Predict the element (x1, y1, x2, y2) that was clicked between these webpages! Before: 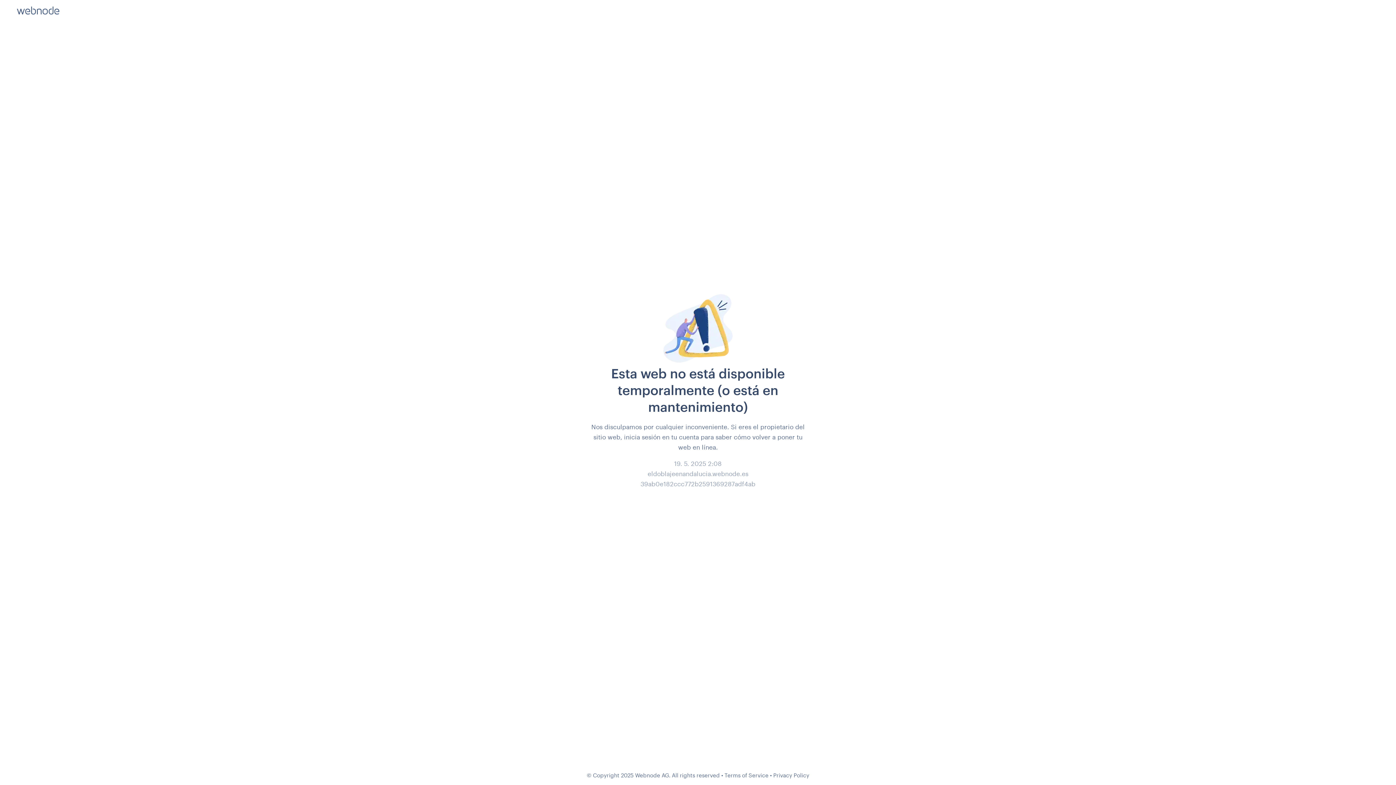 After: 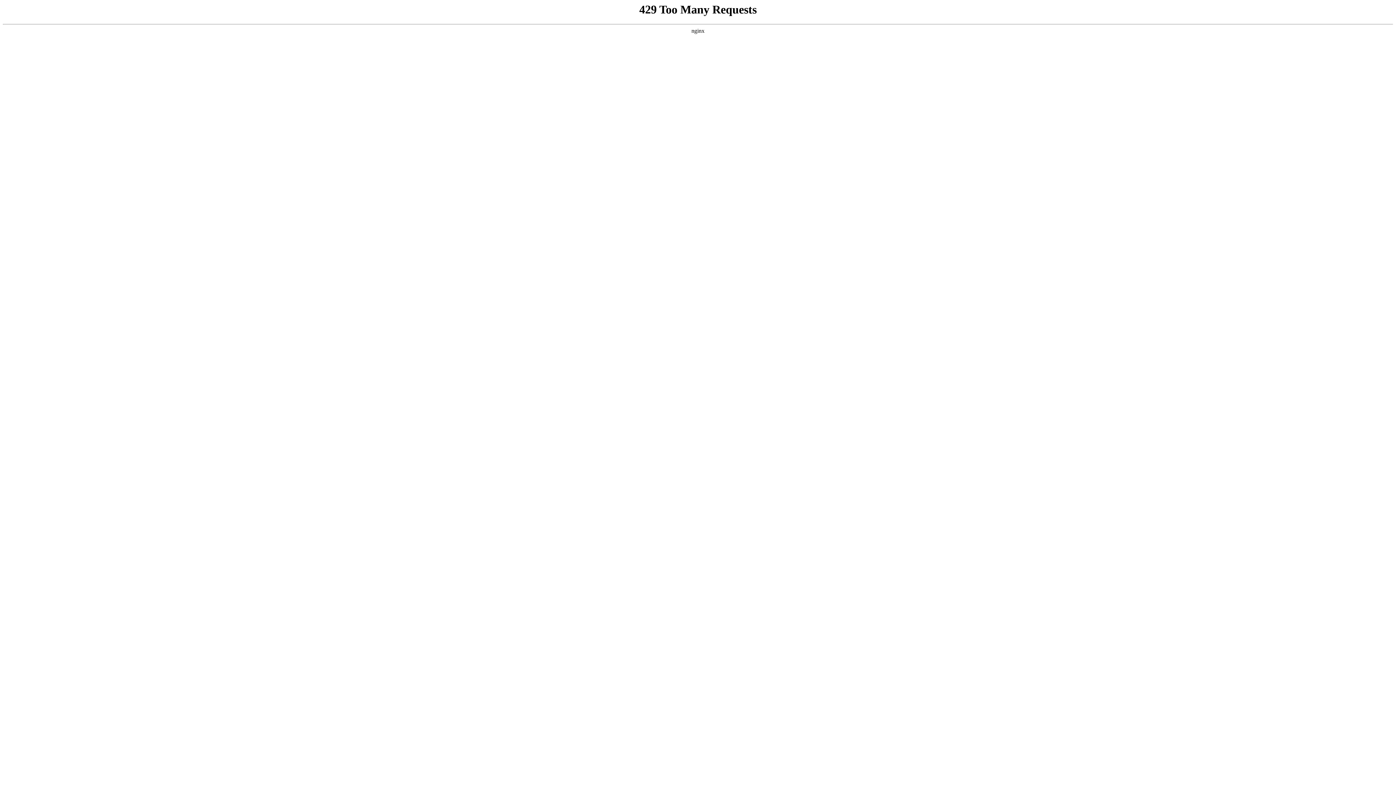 Action: label: Privacy Policy bbox: (773, 772, 809, 778)